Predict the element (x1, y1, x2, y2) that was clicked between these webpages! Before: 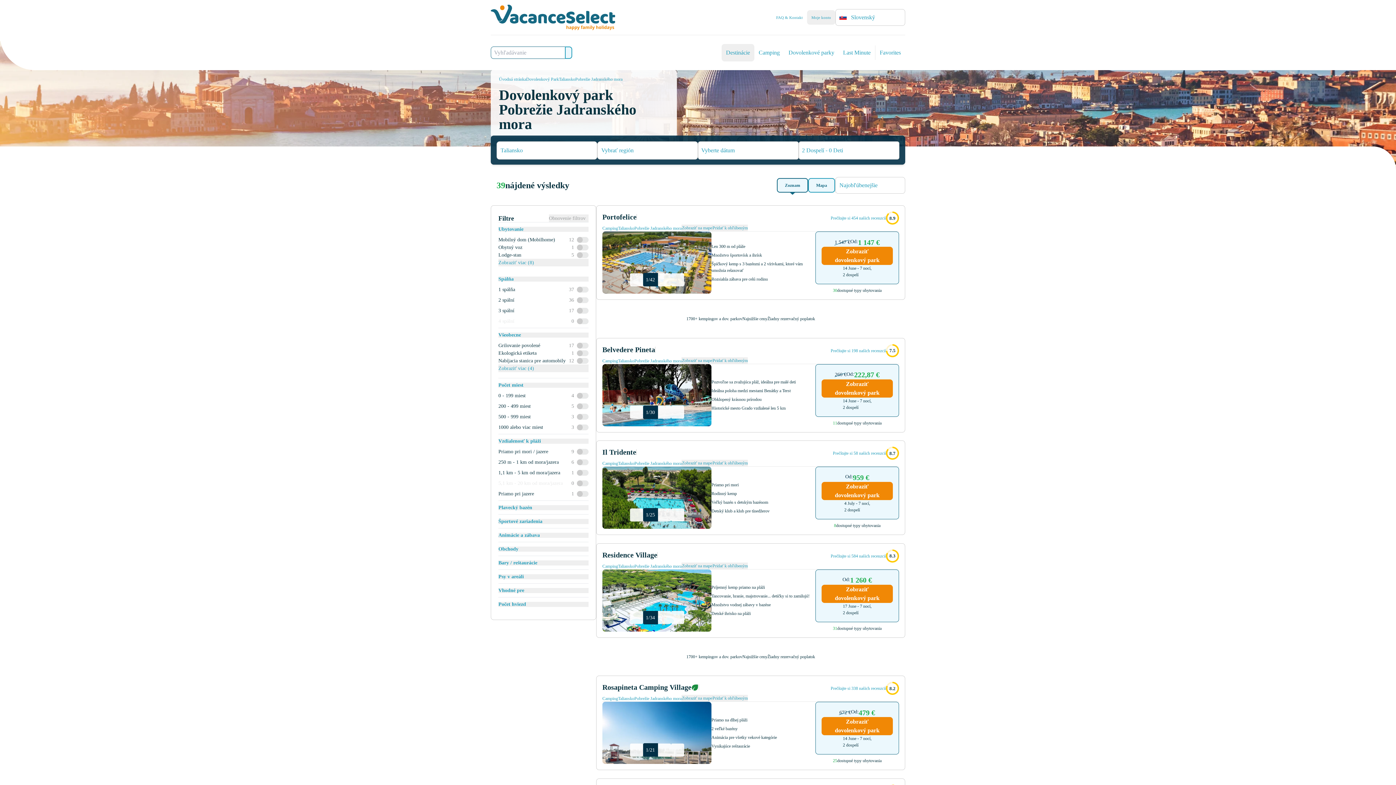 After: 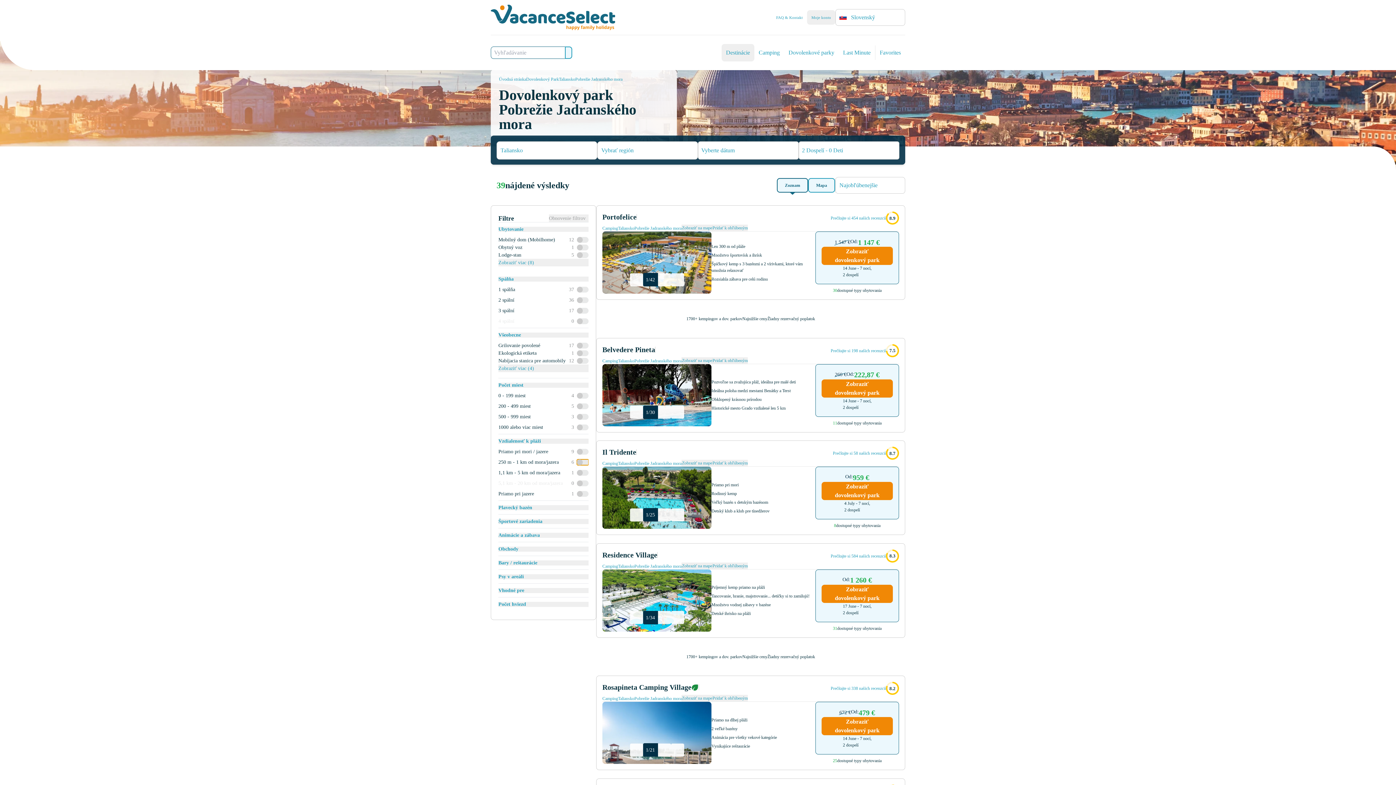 Action: bbox: (577, 459, 588, 465)